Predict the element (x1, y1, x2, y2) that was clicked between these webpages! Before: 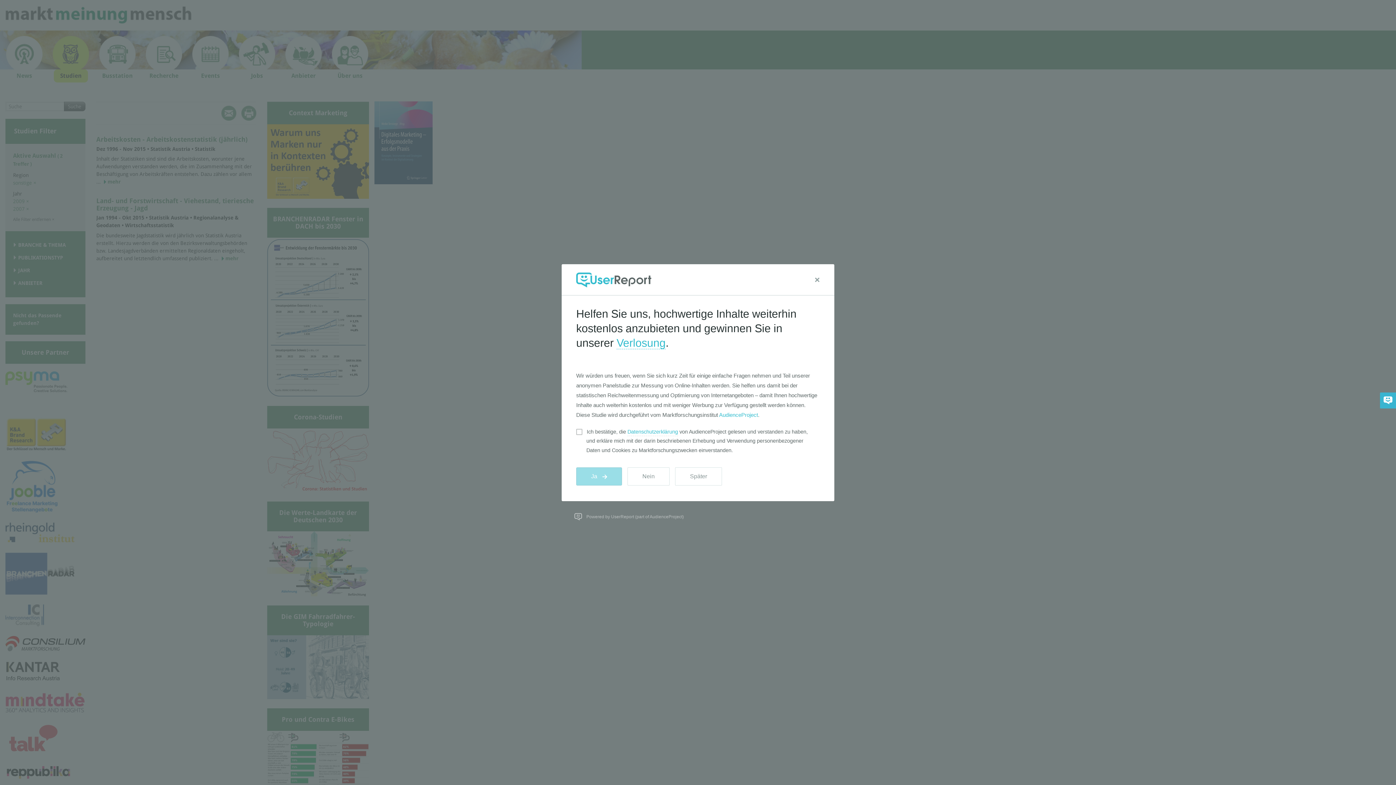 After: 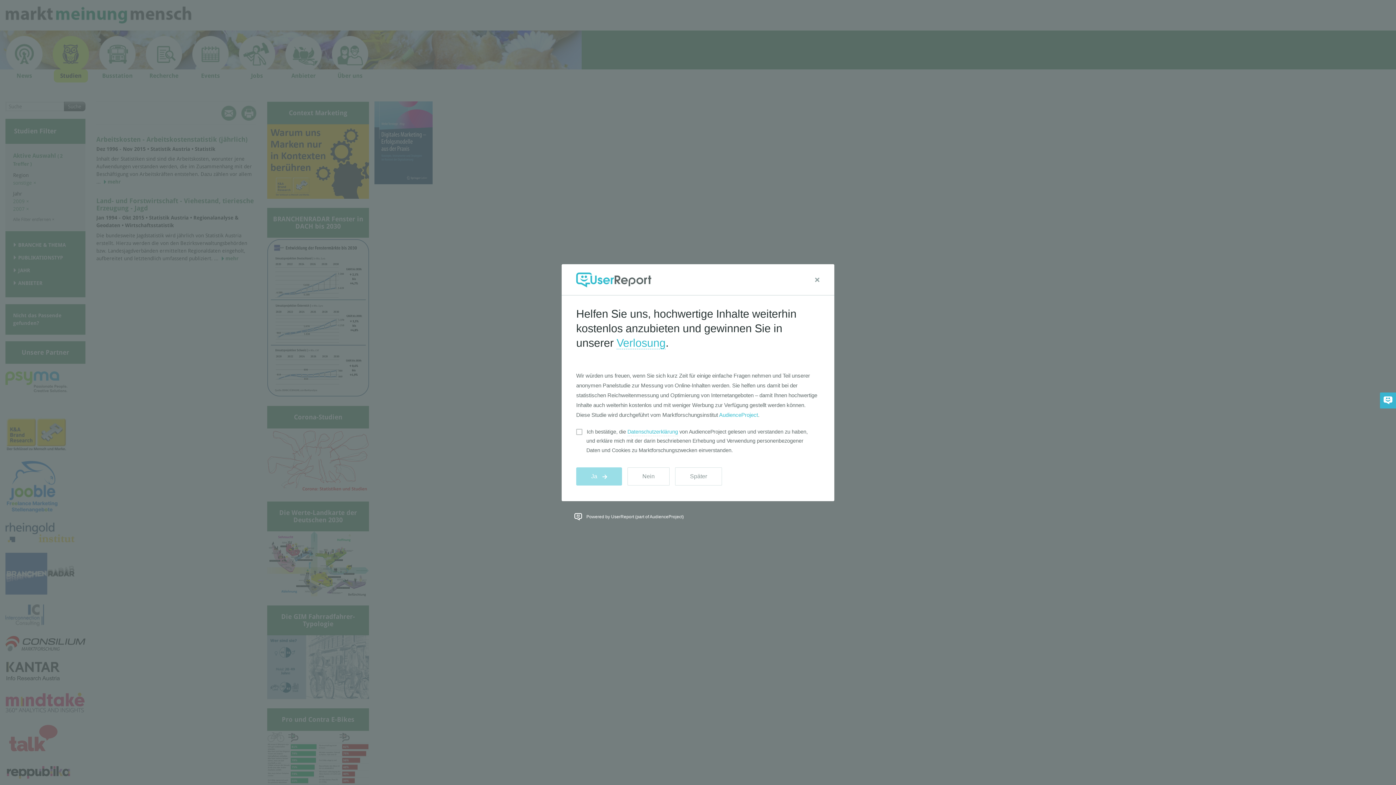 Action: bbox: (586, 514, 684, 519) label: Powered by UserReport (part of AudienceProject)